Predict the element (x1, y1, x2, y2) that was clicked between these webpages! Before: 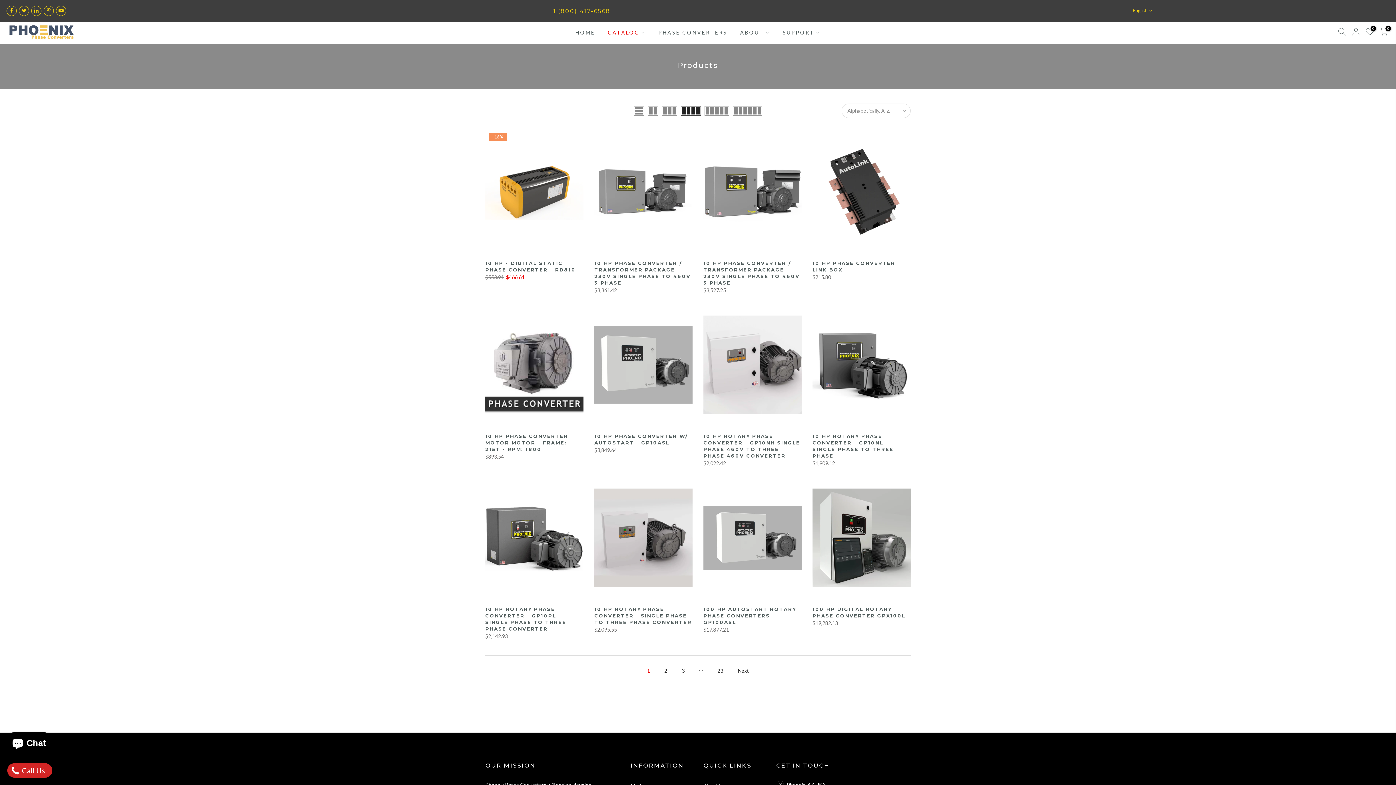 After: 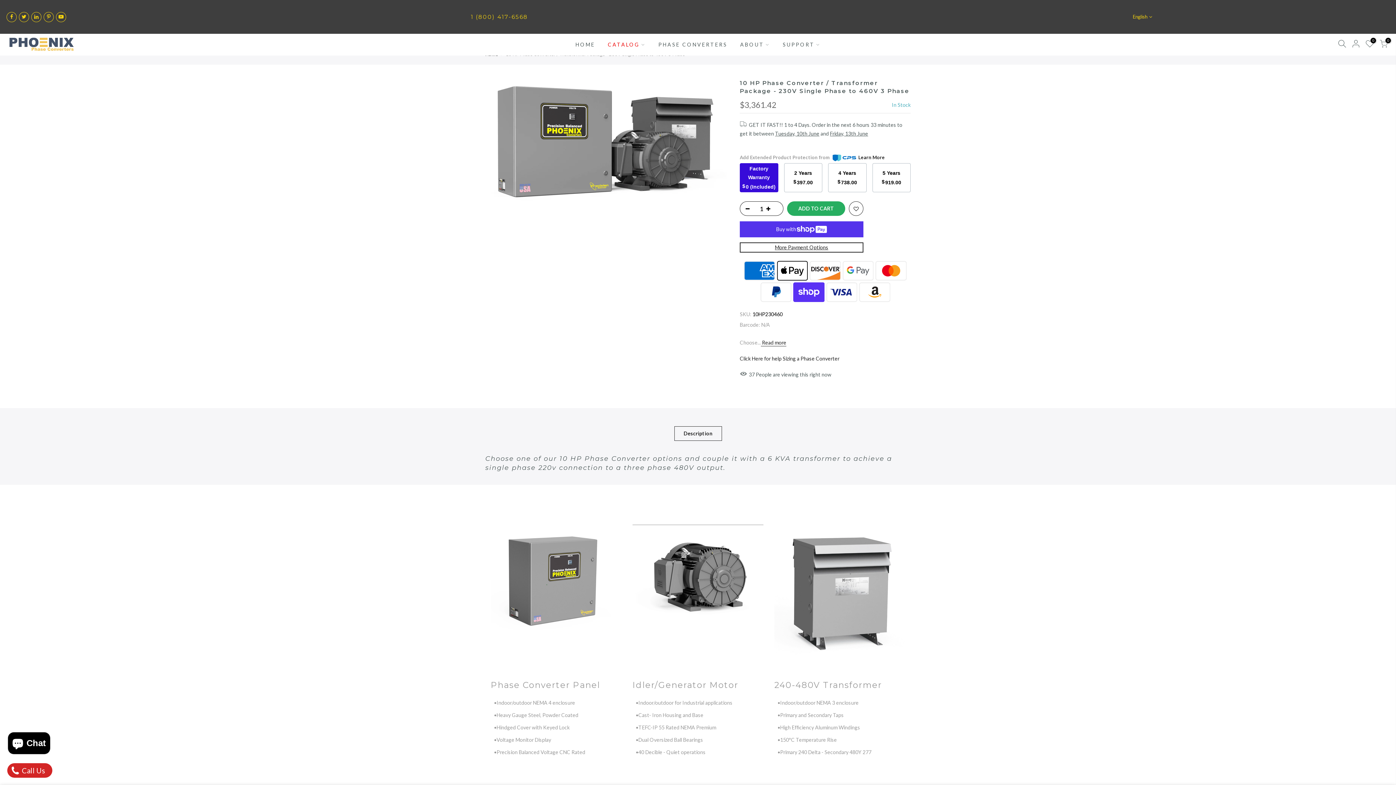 Action: bbox: (594, 129, 692, 254)